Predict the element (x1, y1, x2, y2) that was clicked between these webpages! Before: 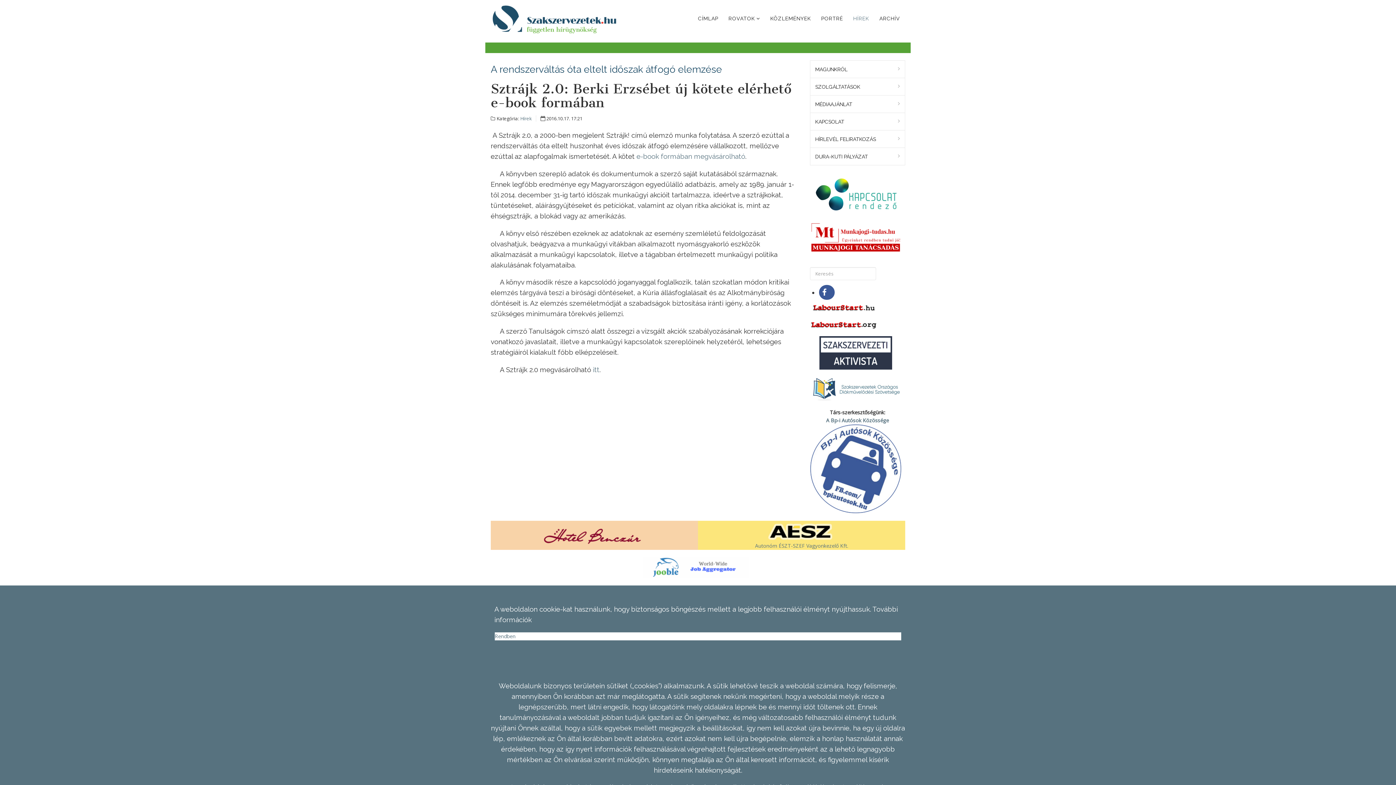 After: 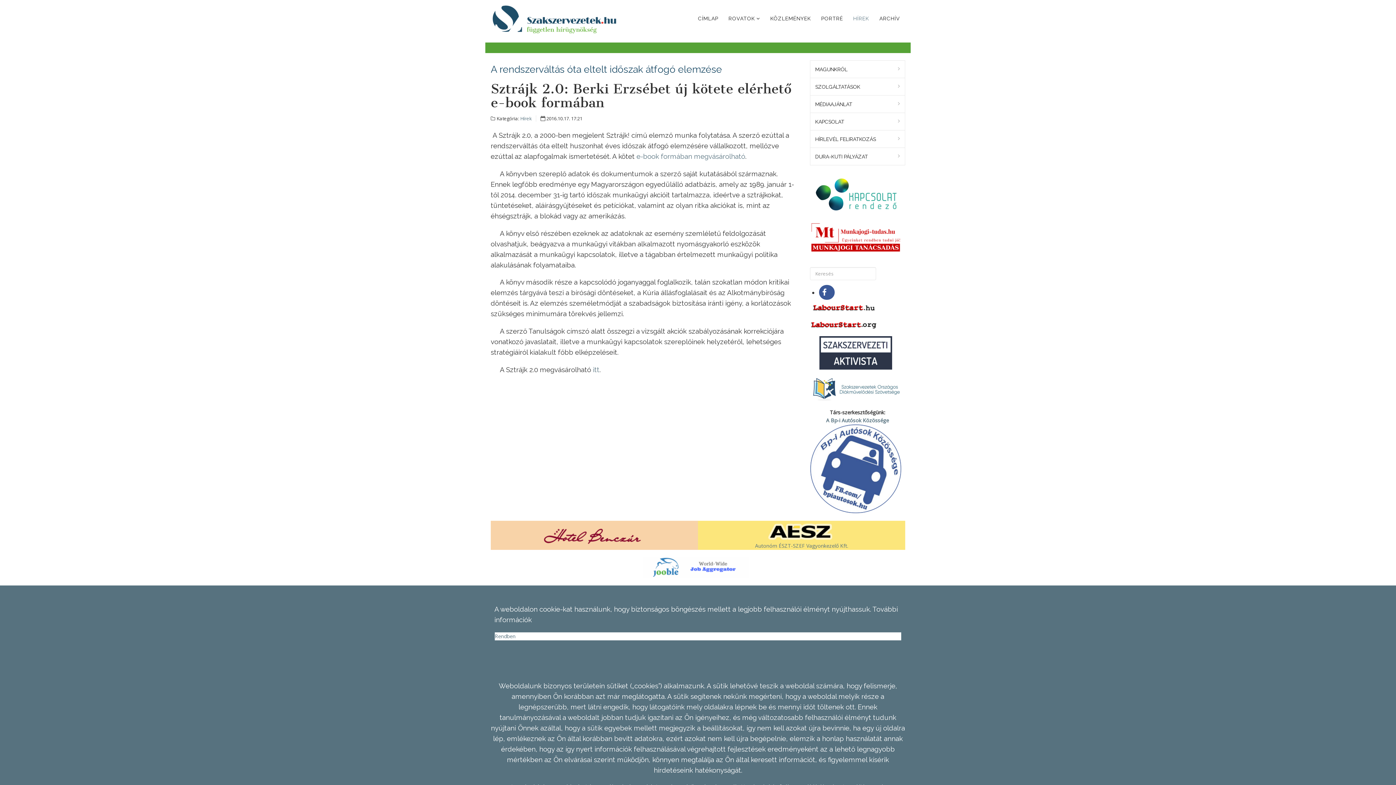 Action: bbox: (810, 302, 880, 310)